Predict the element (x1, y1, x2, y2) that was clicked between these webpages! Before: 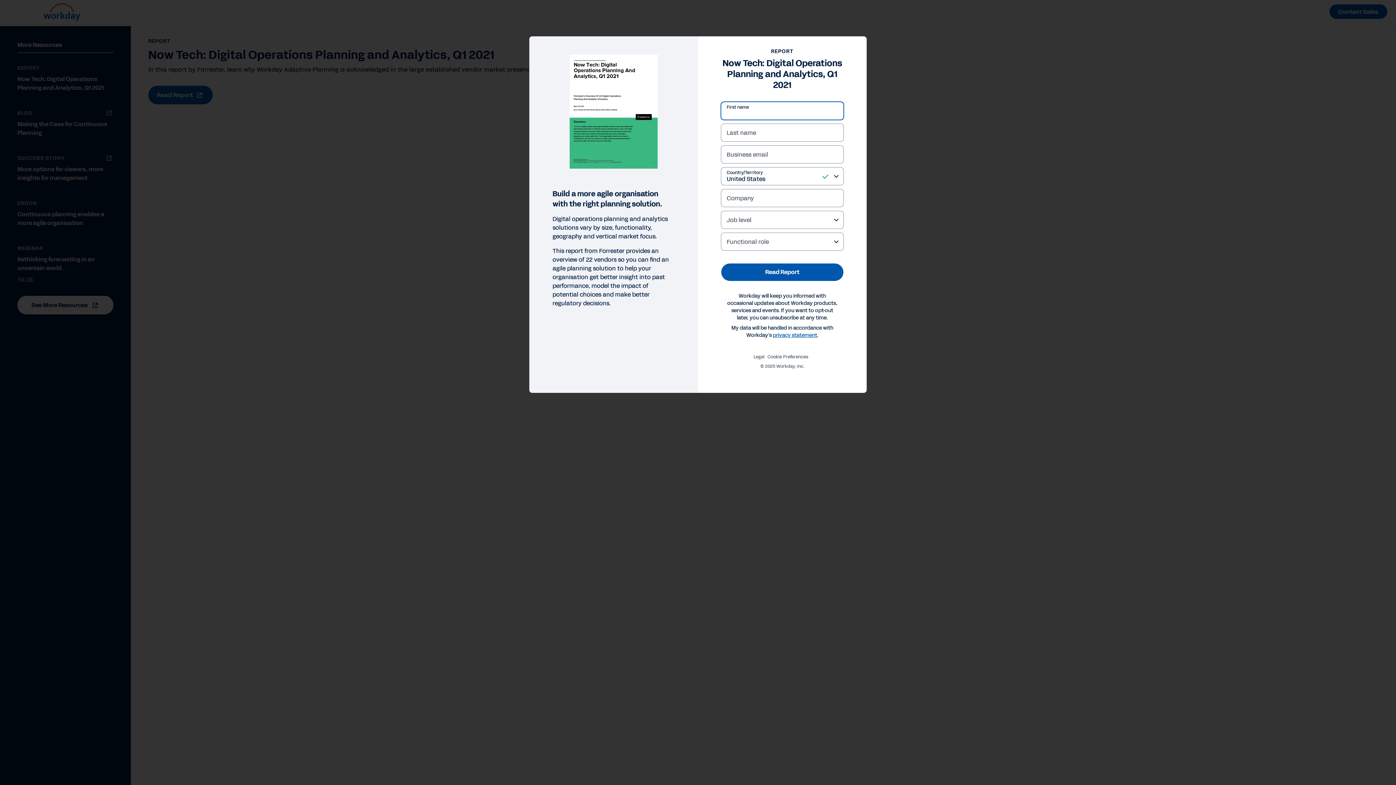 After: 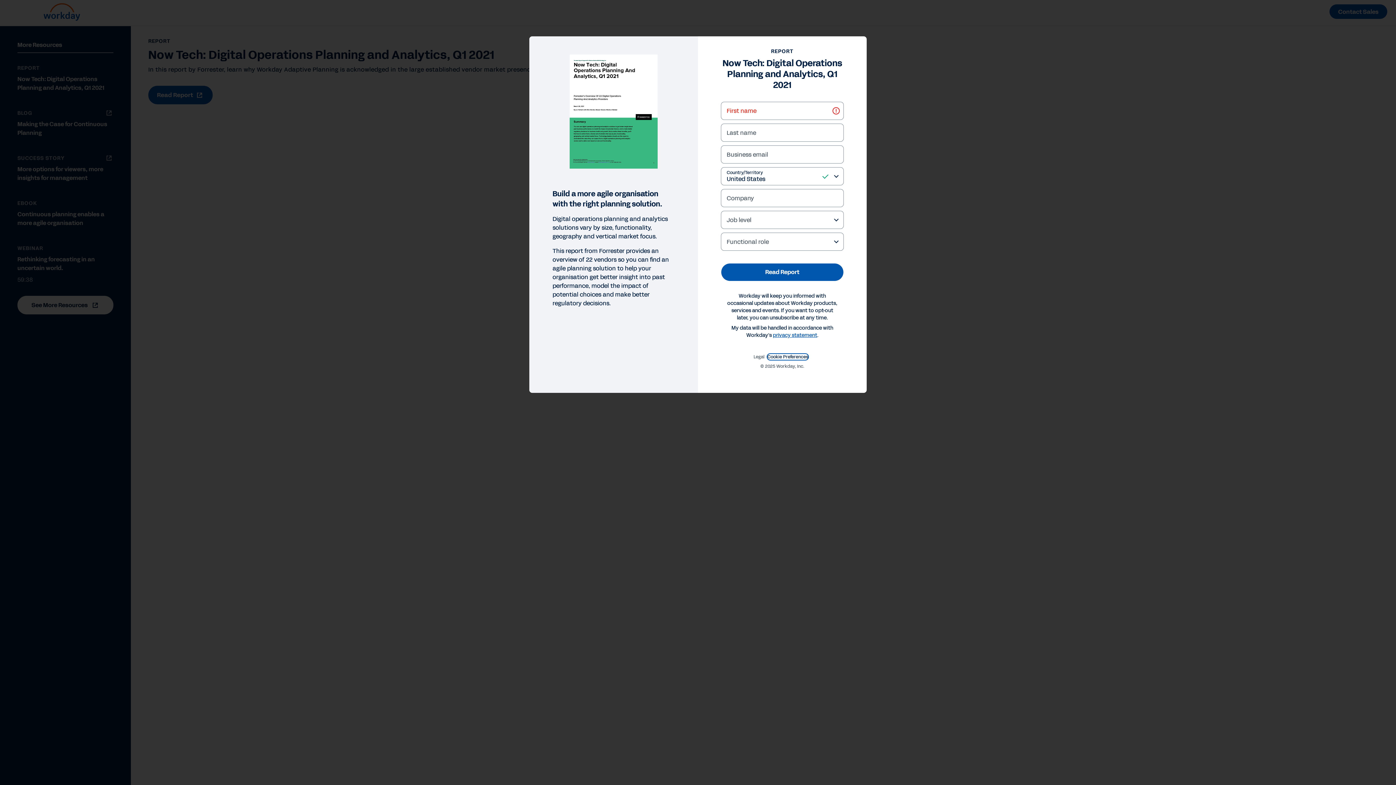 Action: label: Cookie Preferences bbox: (767, 120, 808, 125)